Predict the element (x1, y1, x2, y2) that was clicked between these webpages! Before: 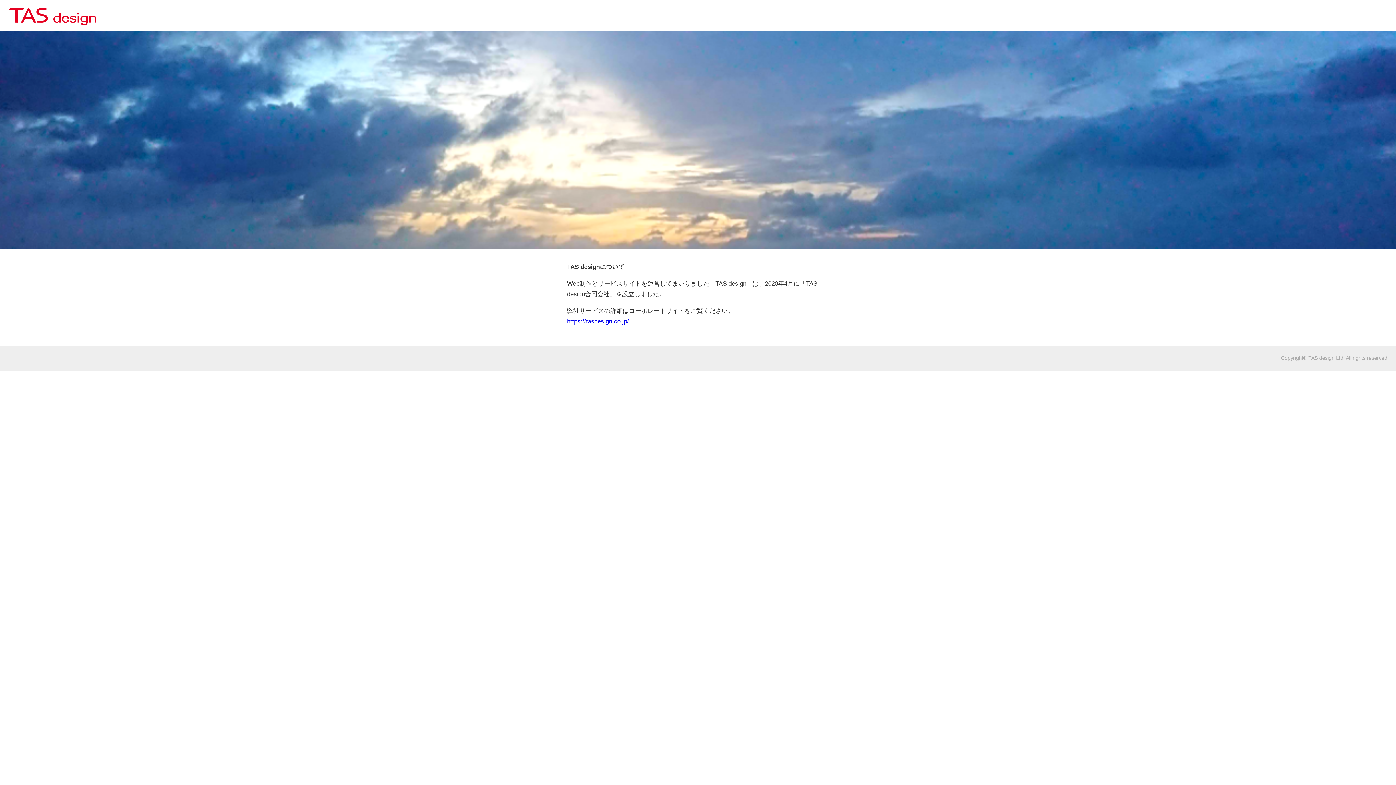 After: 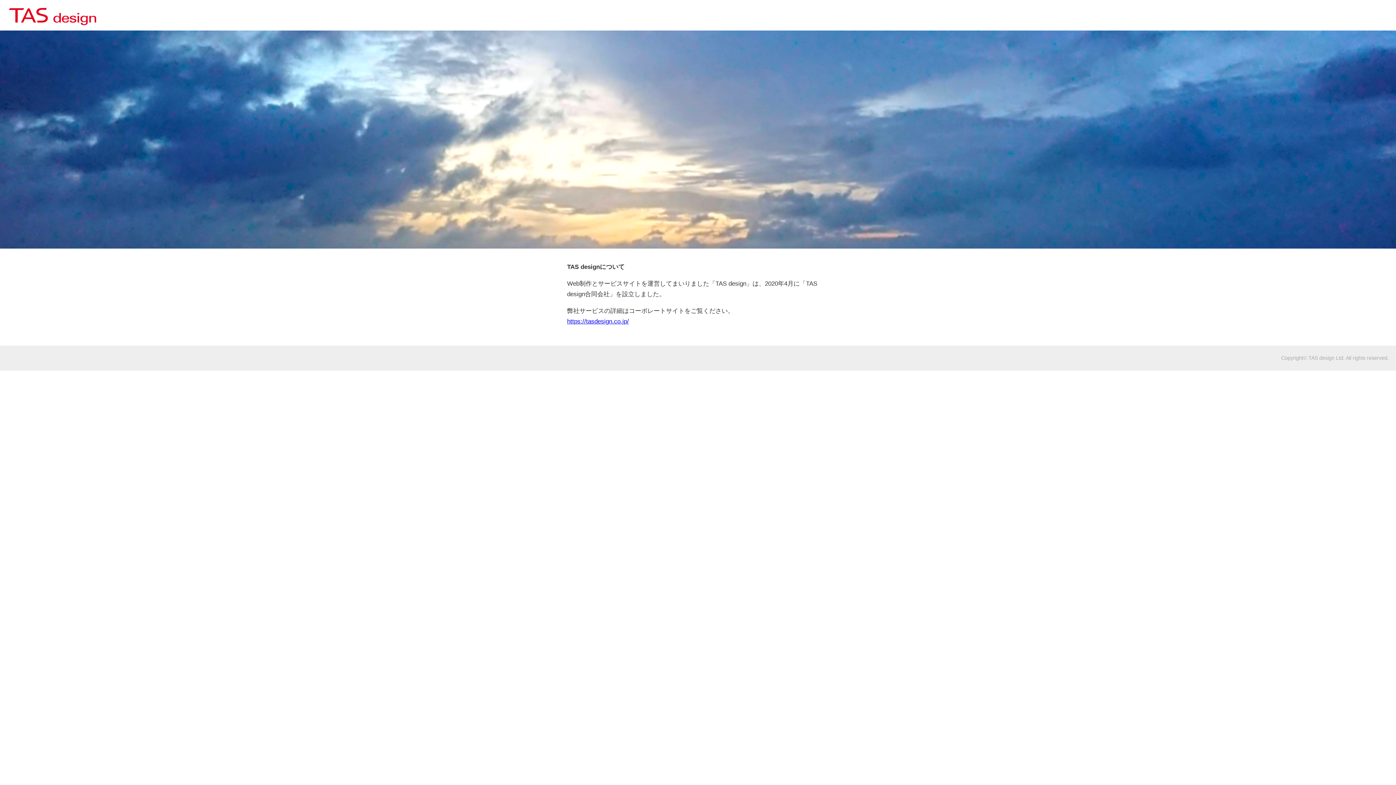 Action: label: https://tasdesign.co.jp/ bbox: (567, 318, 629, 325)